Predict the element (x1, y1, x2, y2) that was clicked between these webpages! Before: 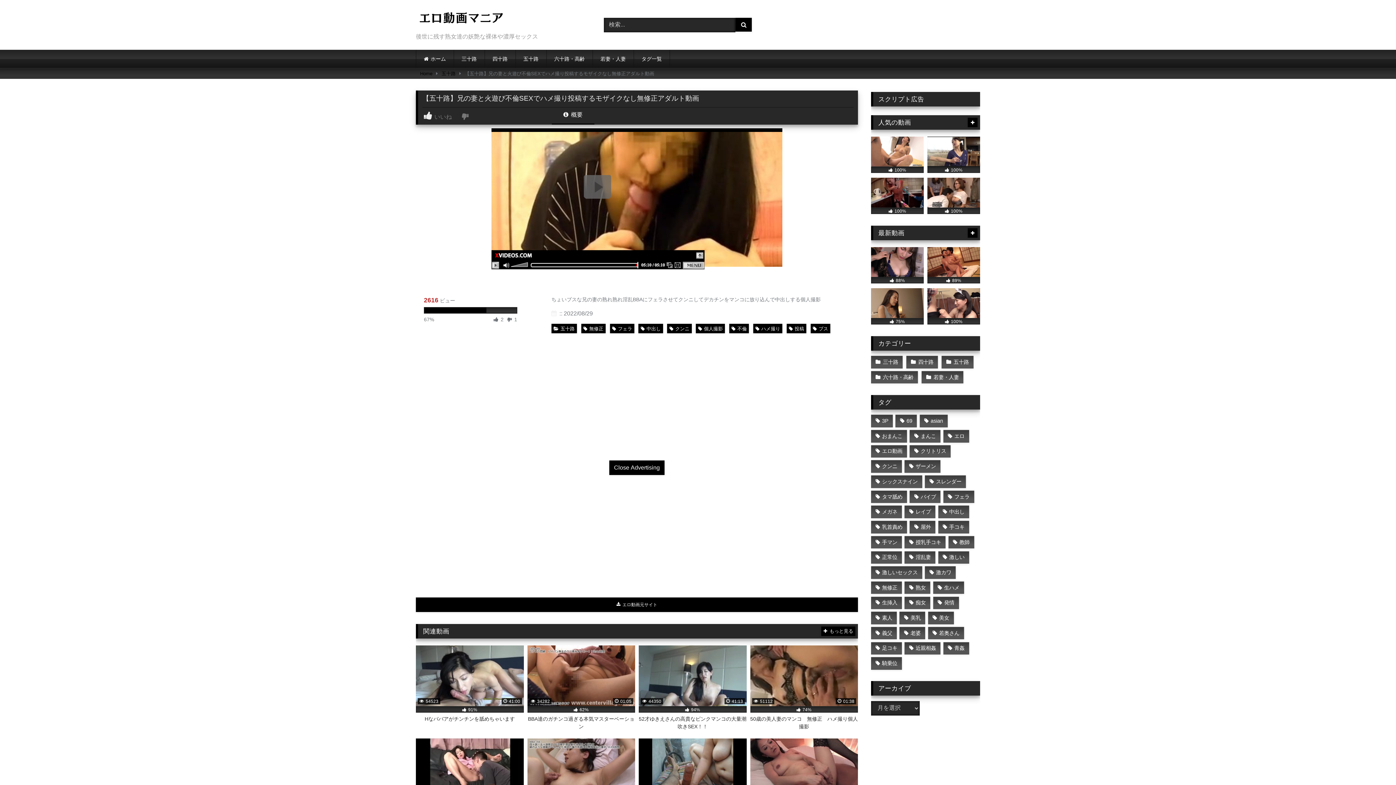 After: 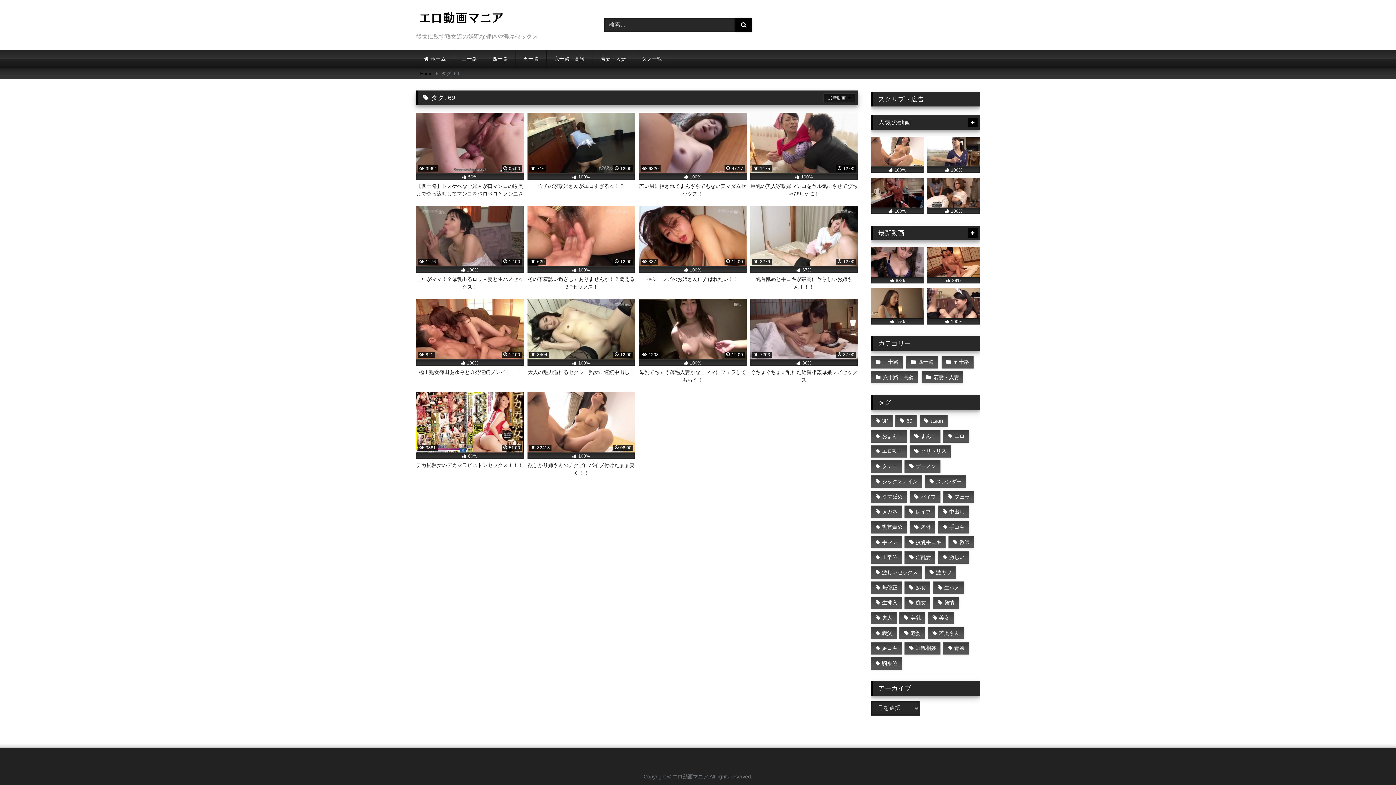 Action: bbox: (895, 415, 917, 427) label: 69 (14個の項目)